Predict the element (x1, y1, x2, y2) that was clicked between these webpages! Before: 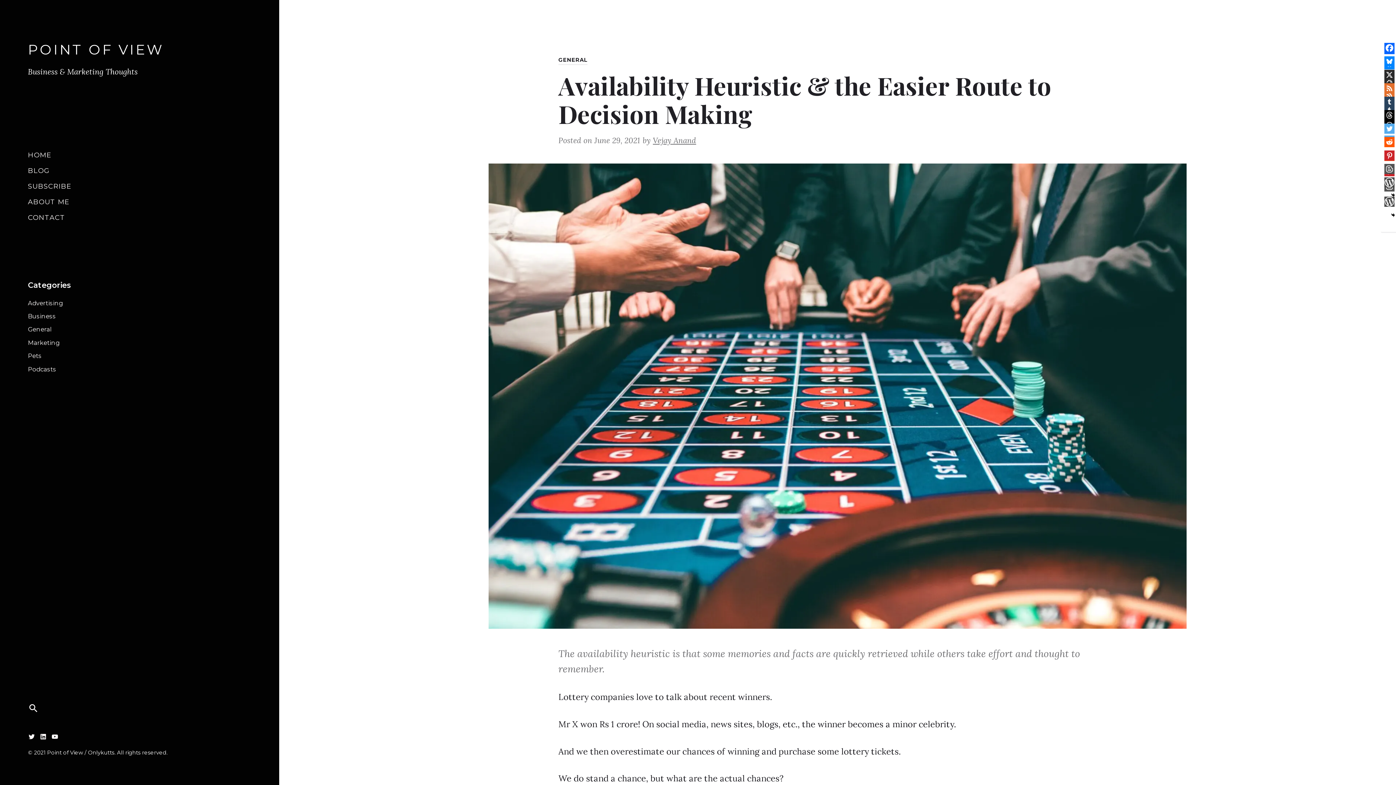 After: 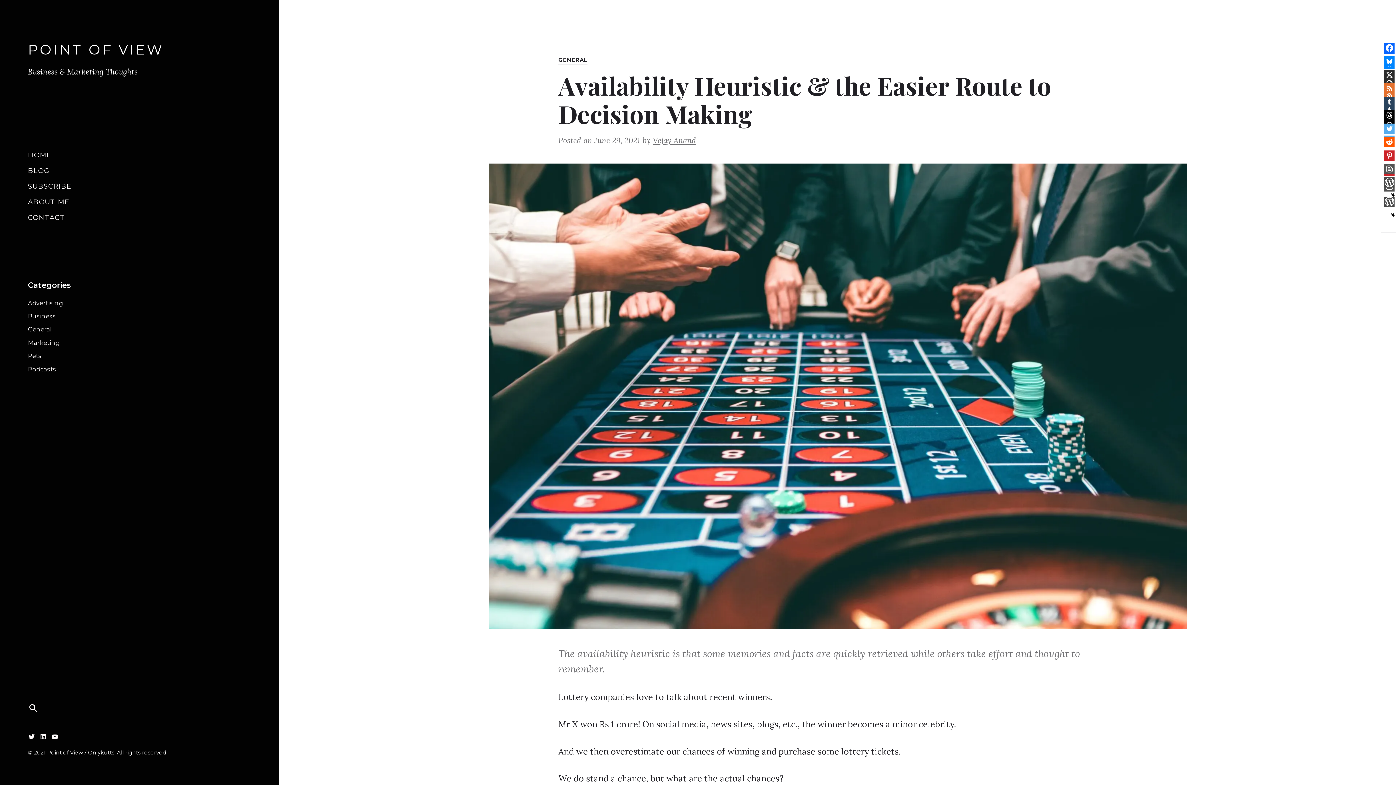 Action: bbox: (1384, 137, 1394, 147) label: Reddit